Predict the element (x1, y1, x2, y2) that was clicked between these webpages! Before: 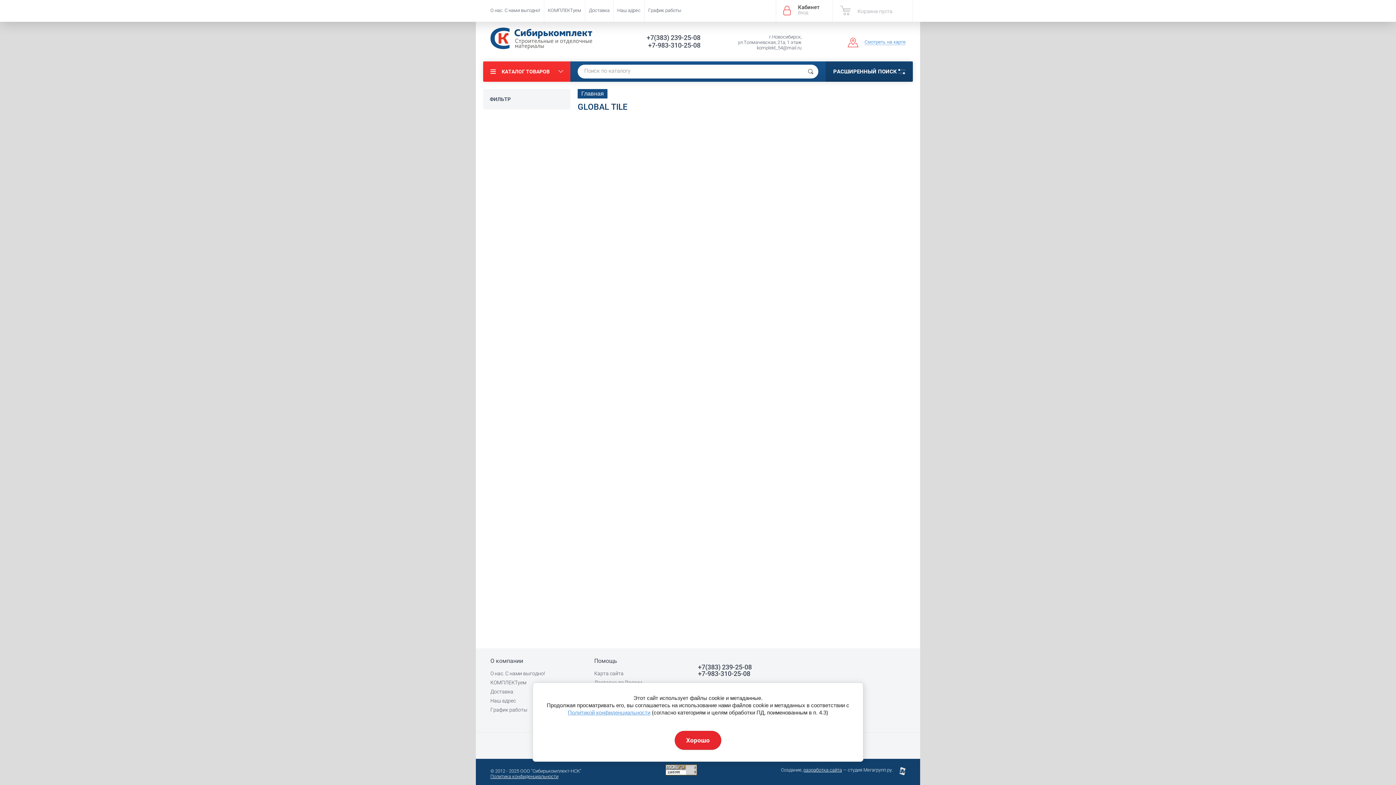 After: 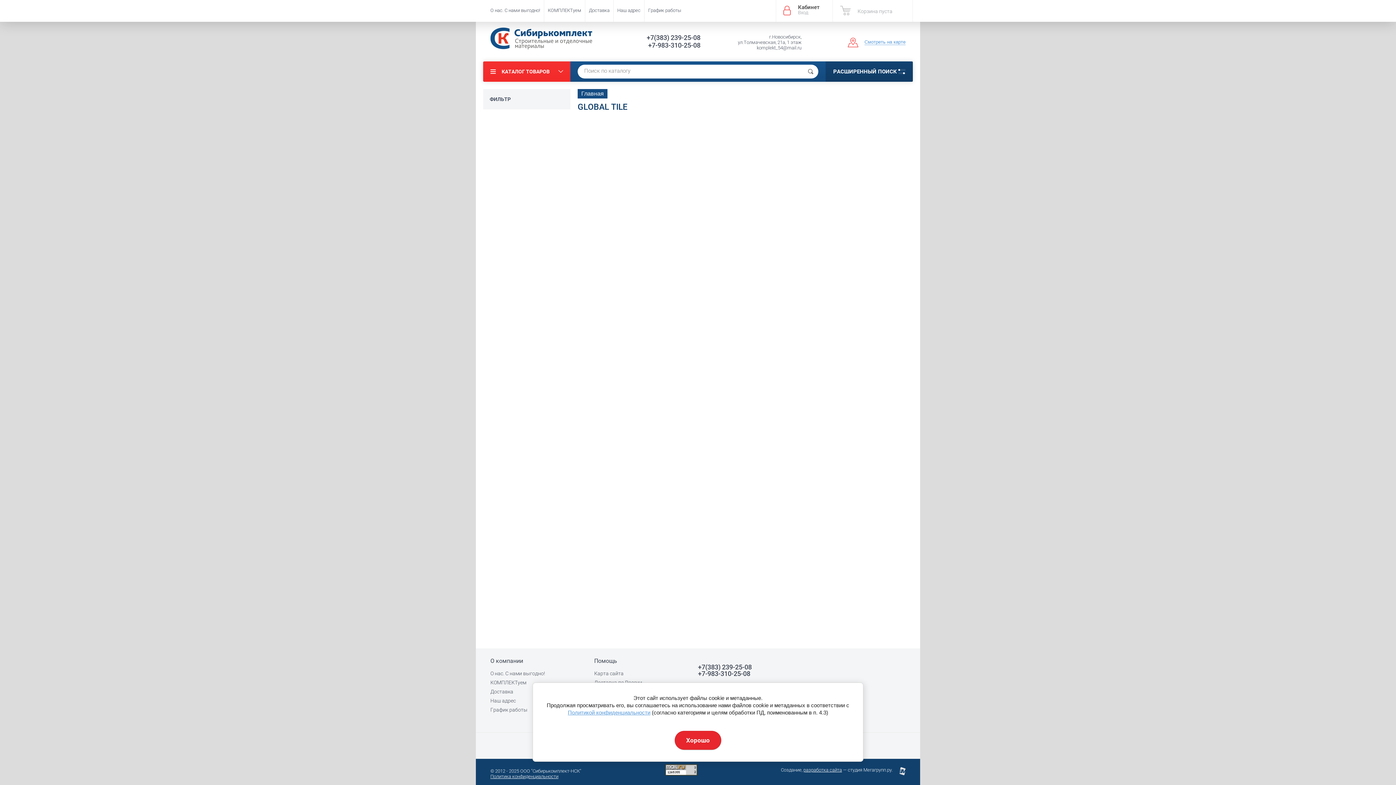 Action: bbox: (643, 41, 700, 49) label: +7-983-310-25-08